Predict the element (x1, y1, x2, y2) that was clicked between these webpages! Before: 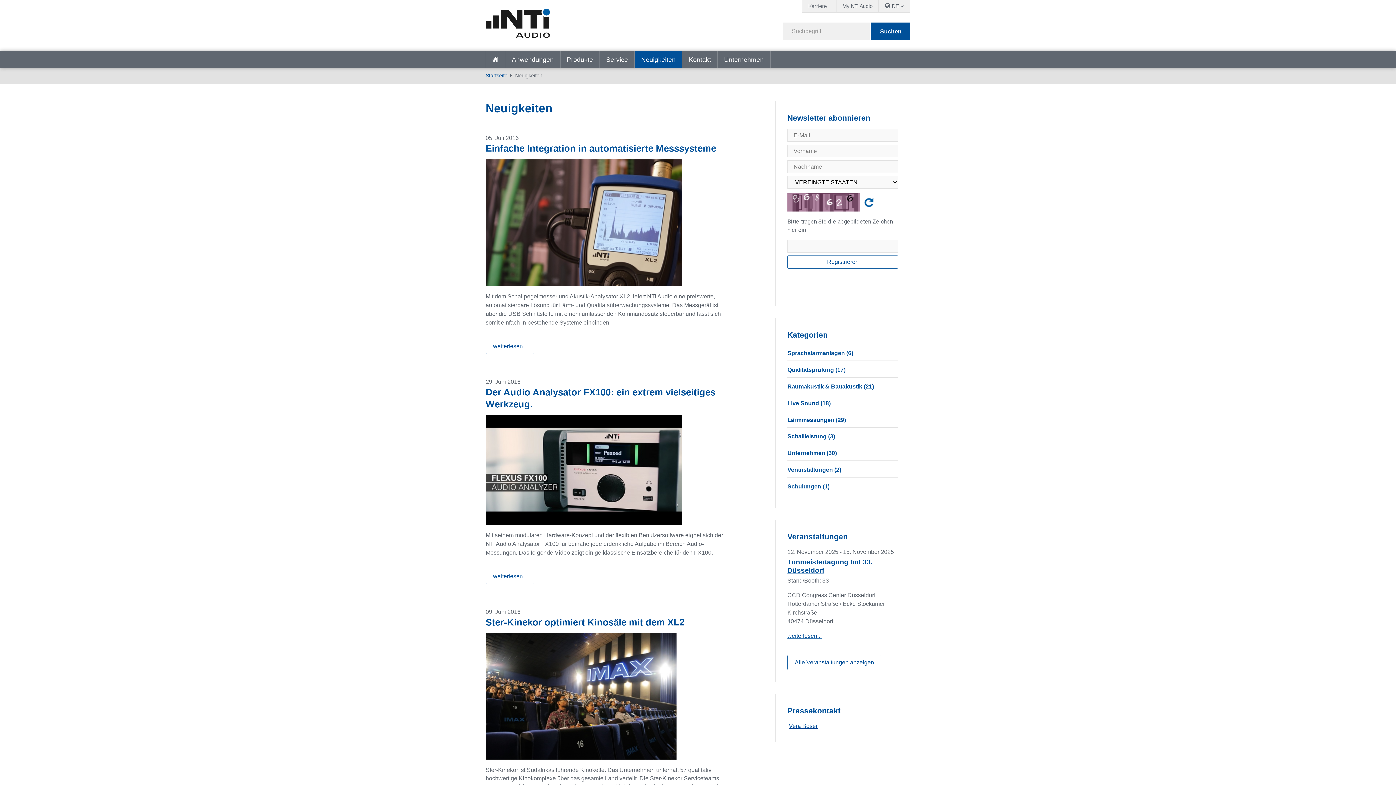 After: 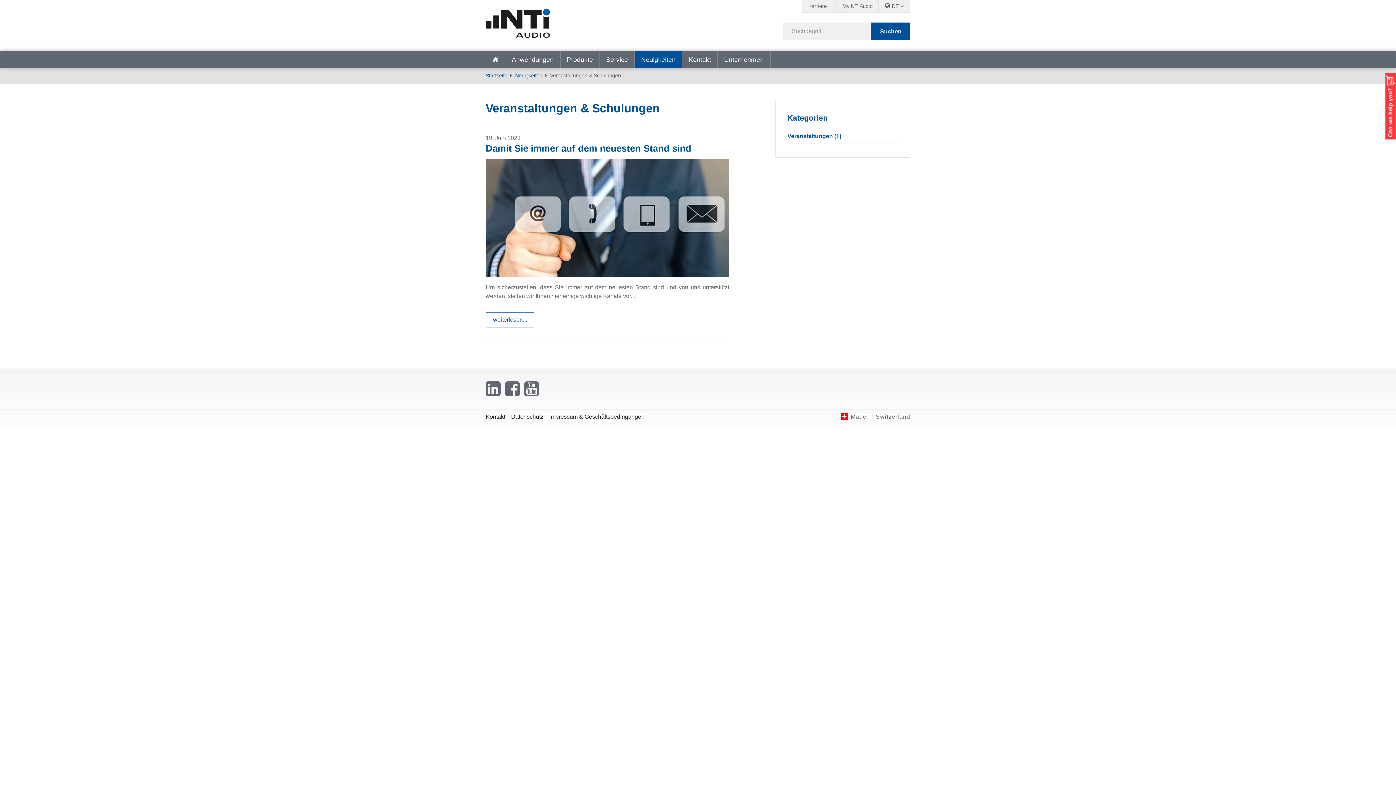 Action: label: Schulungen (1) bbox: (787, 479, 829, 494)